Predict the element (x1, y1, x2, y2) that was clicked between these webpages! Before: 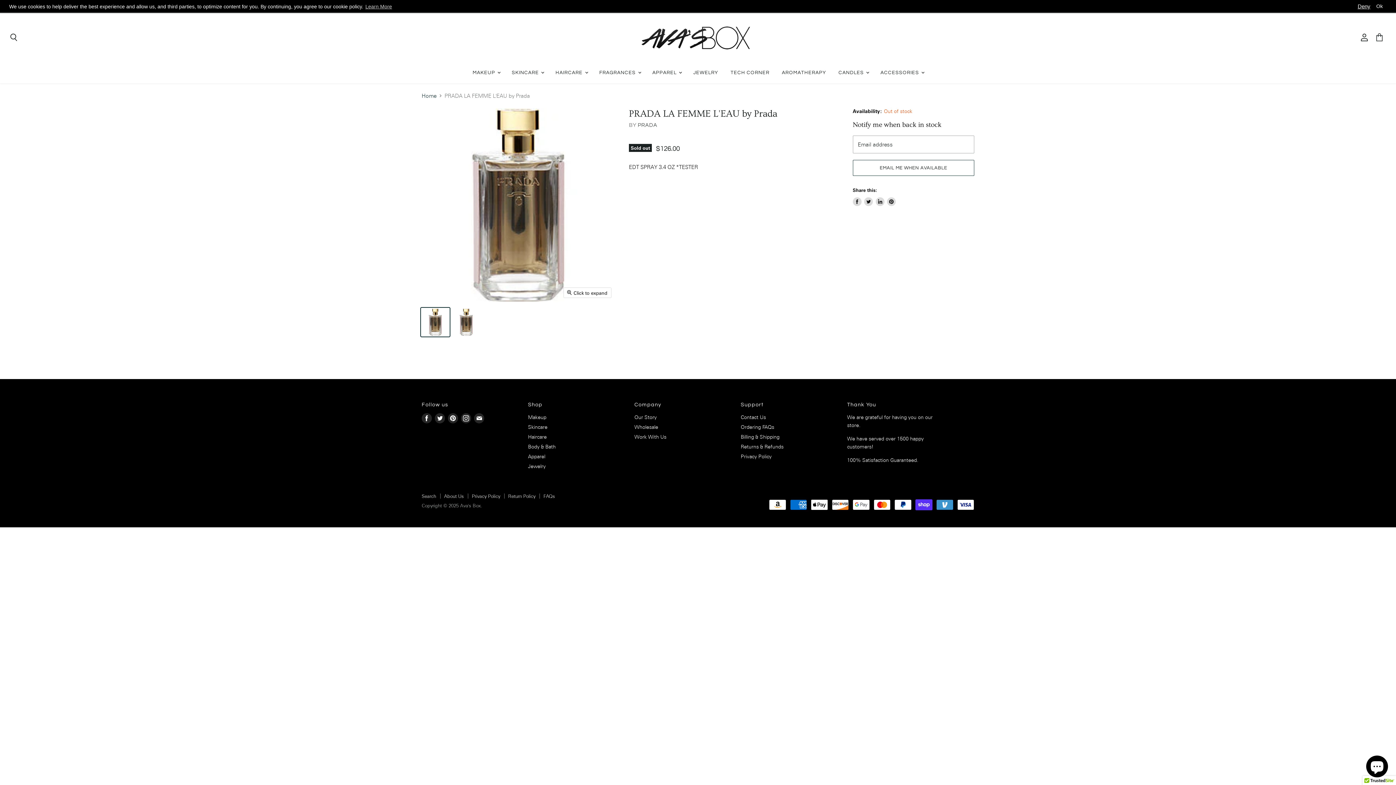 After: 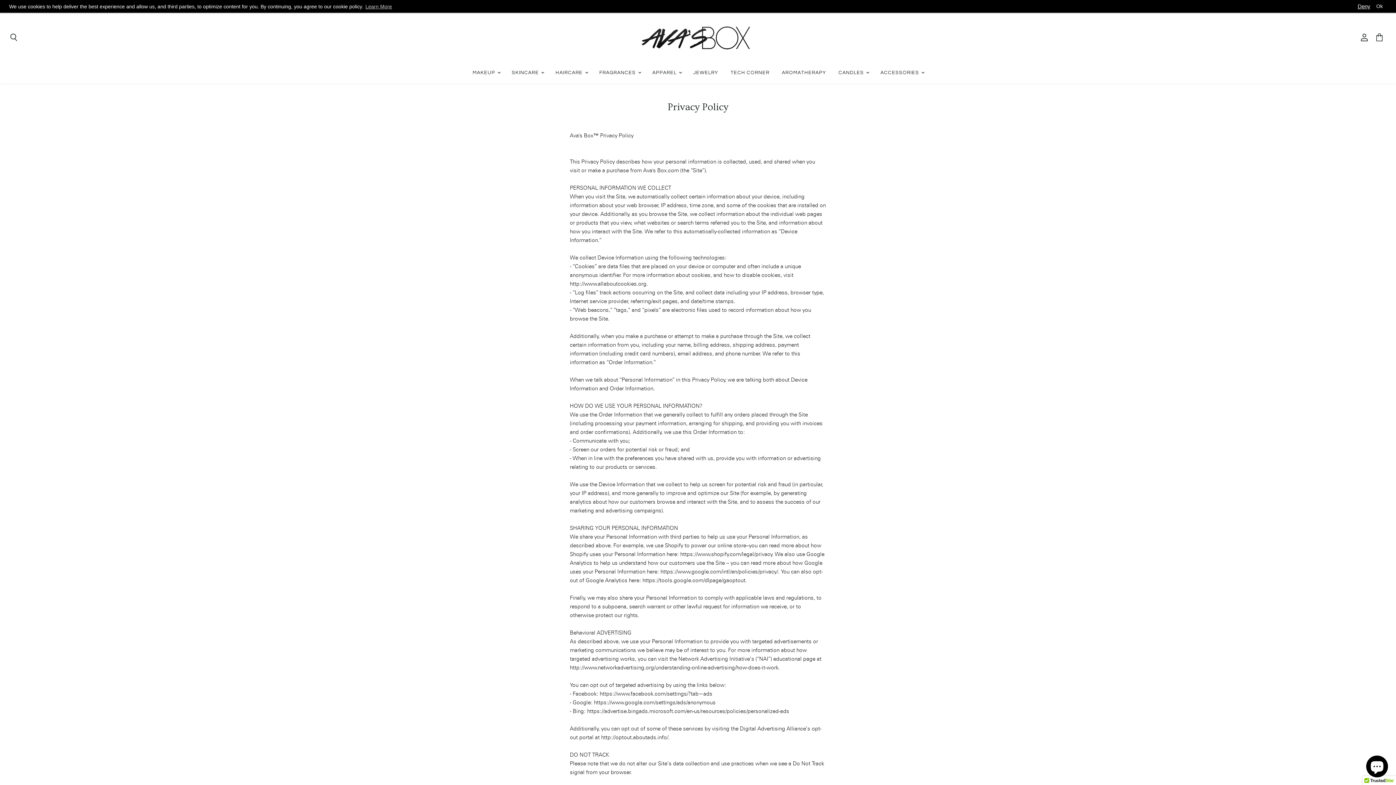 Action: bbox: (740, 453, 771, 460) label: Privacy Policy